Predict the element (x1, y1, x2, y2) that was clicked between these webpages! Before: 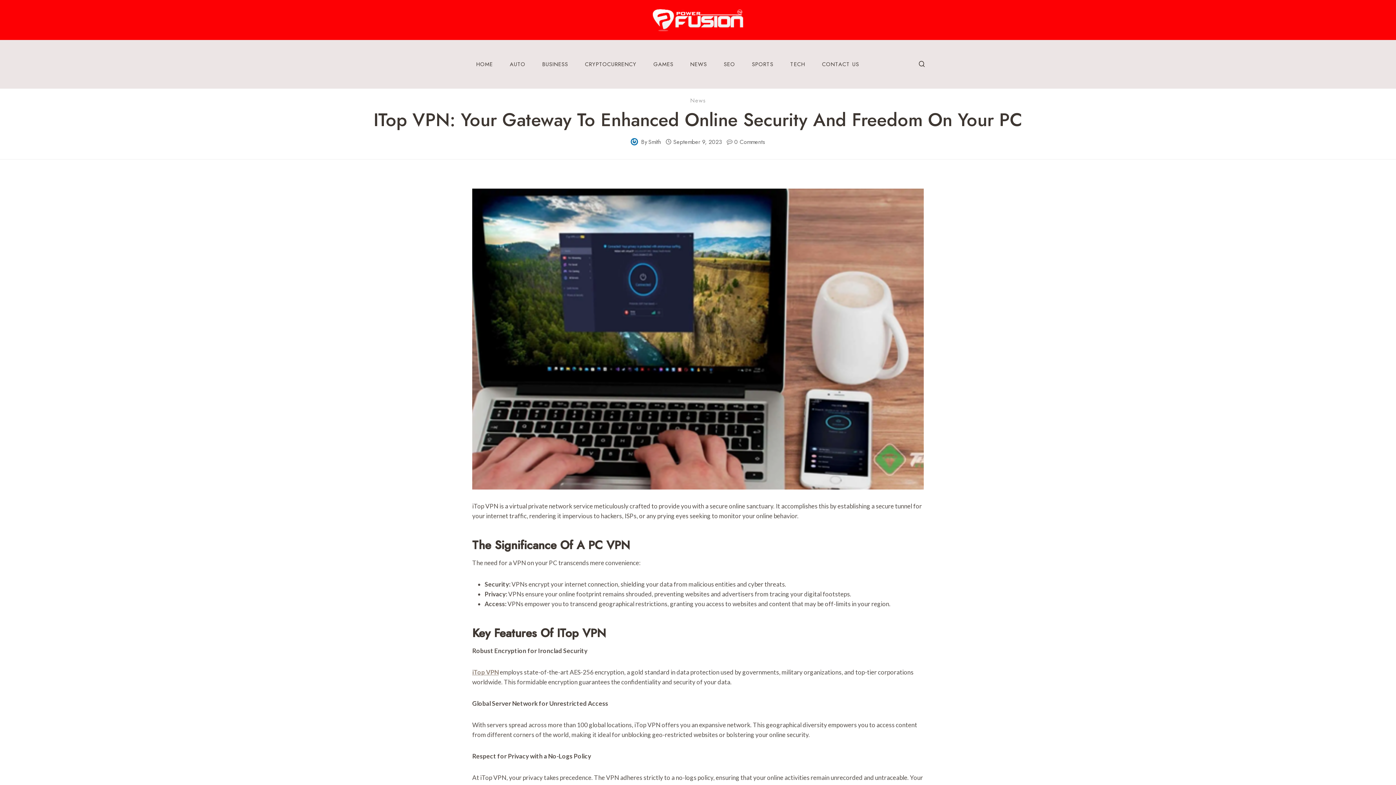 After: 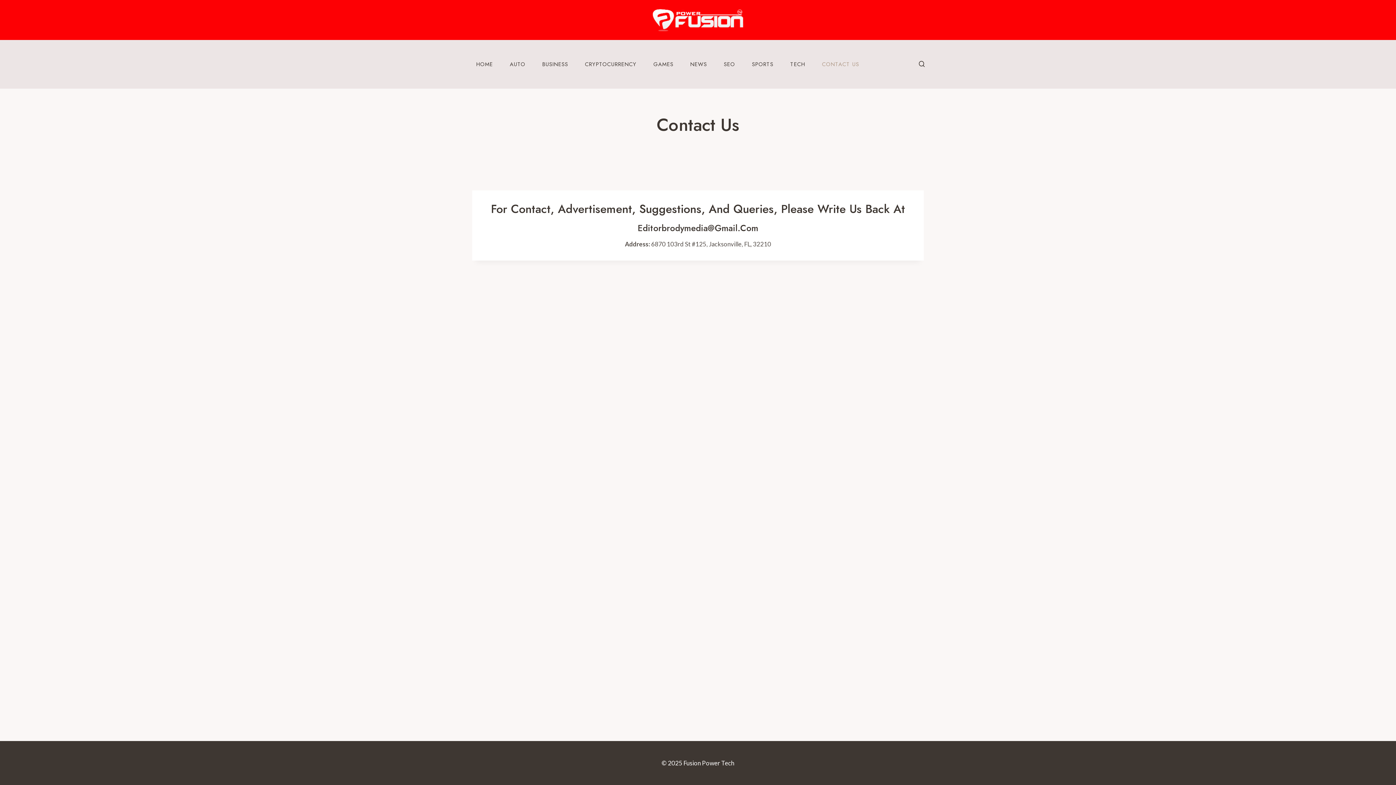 Action: label: CONTACT US bbox: (816, 60, 864, 68)